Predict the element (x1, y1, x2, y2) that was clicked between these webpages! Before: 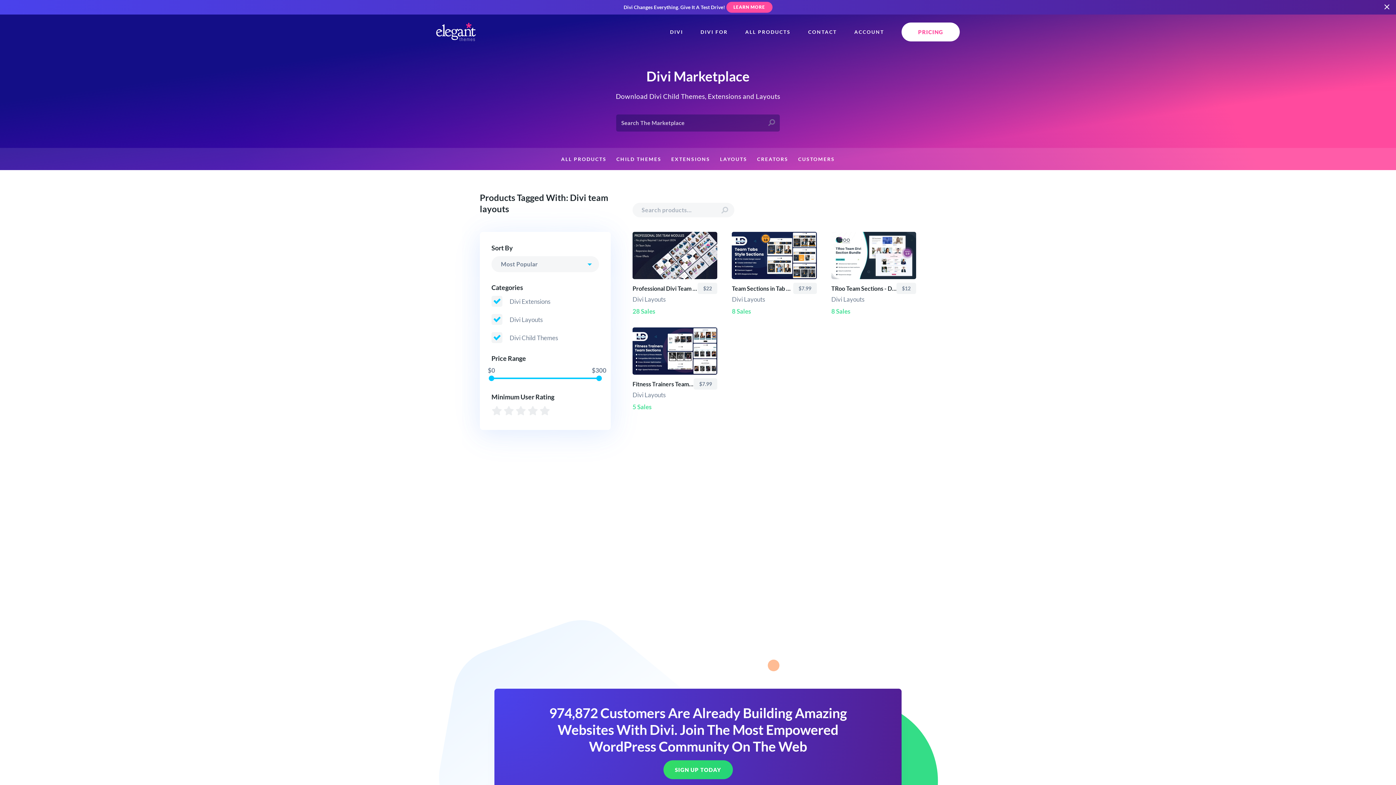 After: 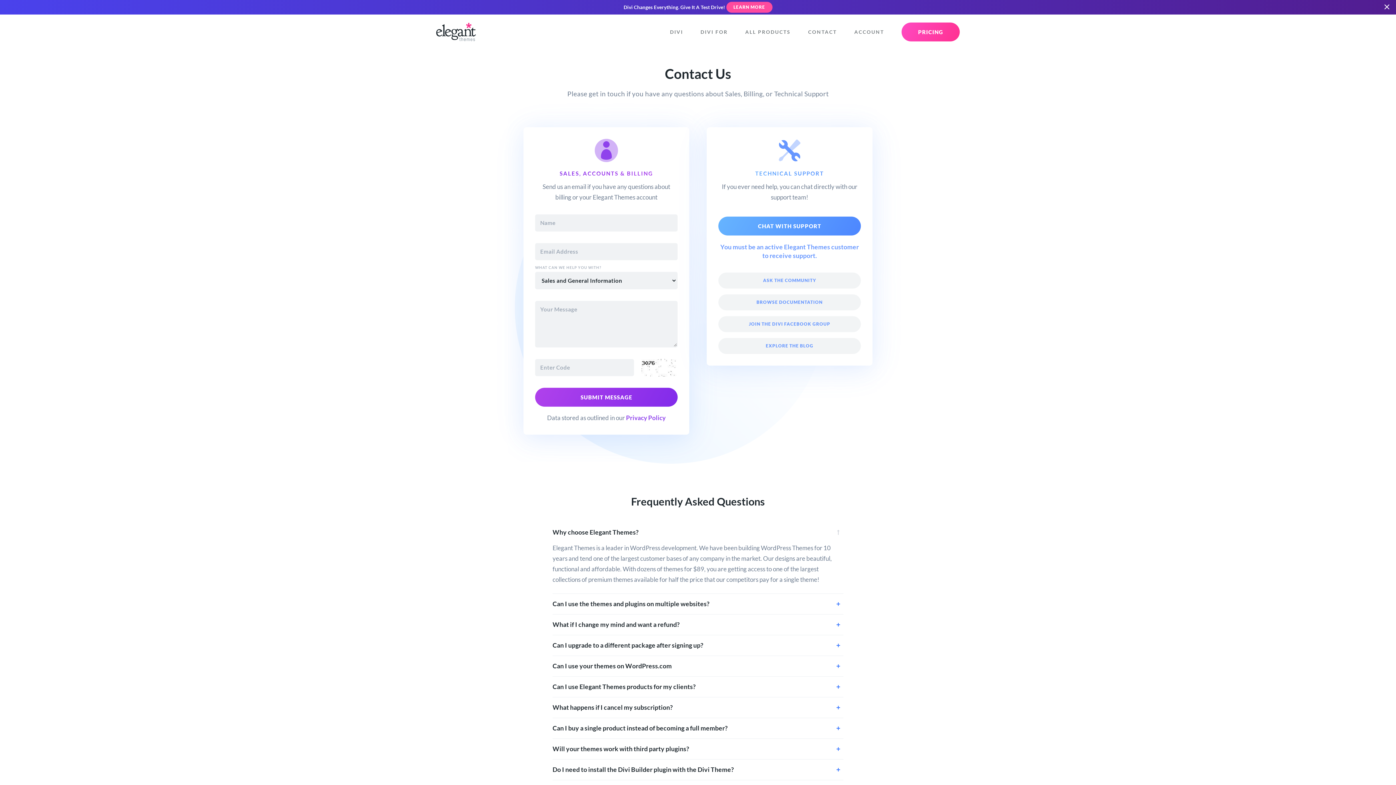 Action: bbox: (799, 17, 845, 46) label: CONTACT